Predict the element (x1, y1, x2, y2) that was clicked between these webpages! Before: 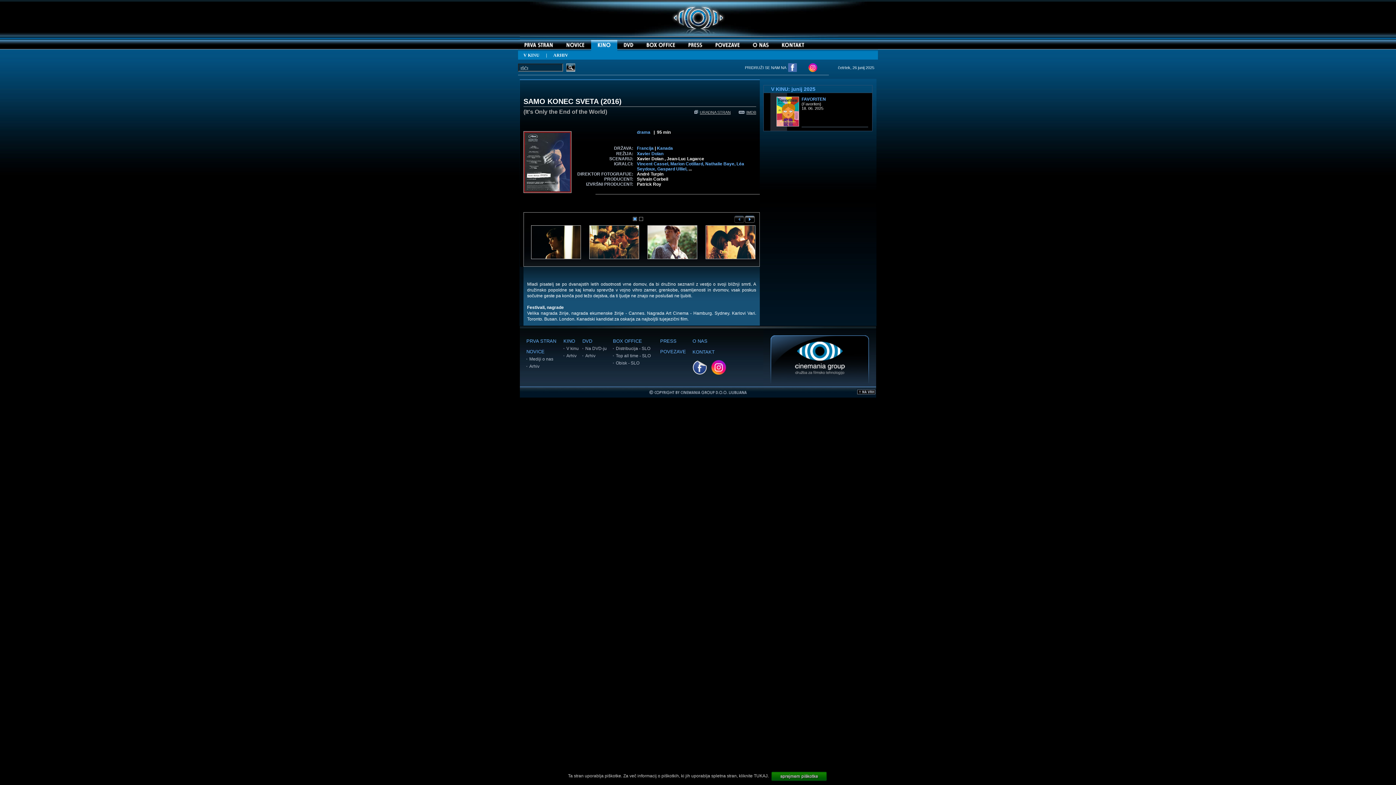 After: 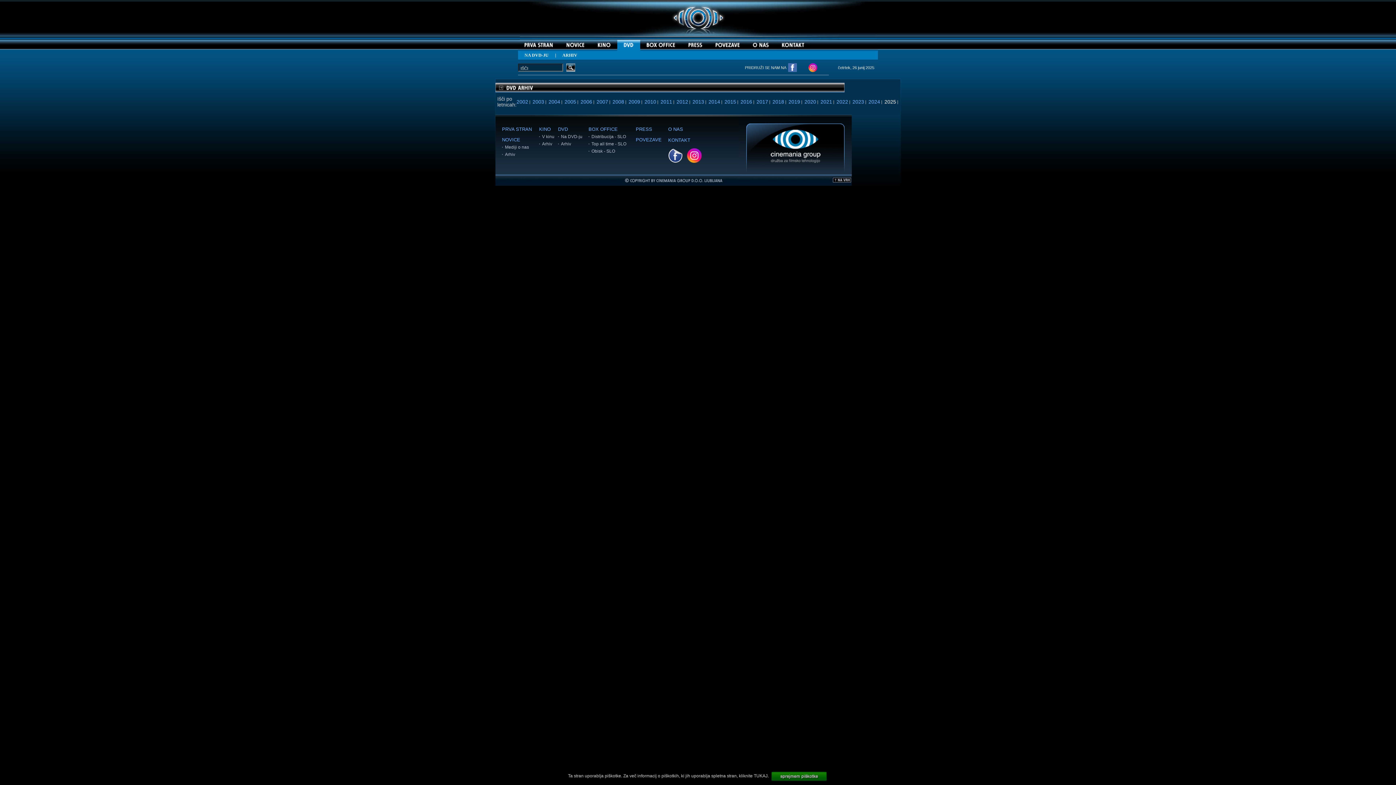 Action: label: Arhiv bbox: (585, 353, 595, 358)